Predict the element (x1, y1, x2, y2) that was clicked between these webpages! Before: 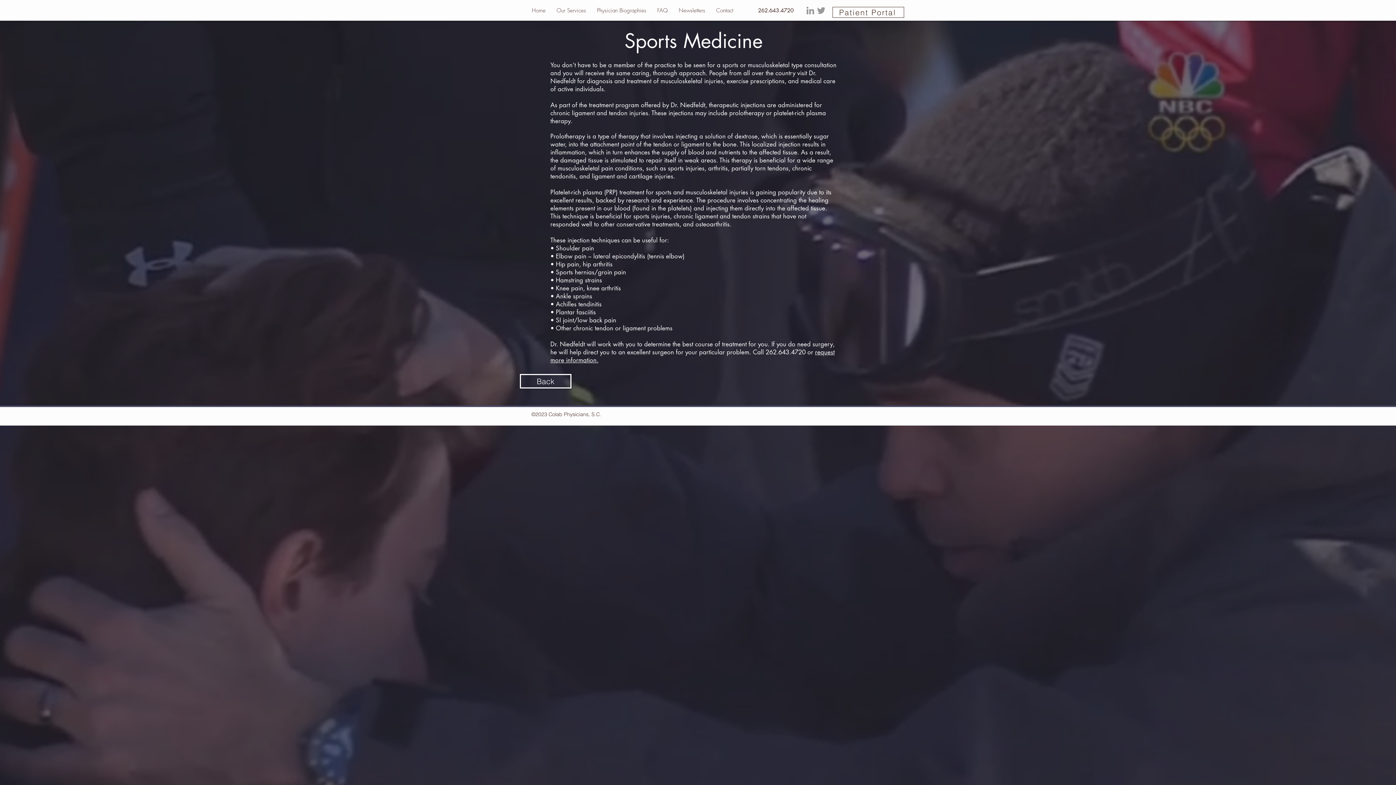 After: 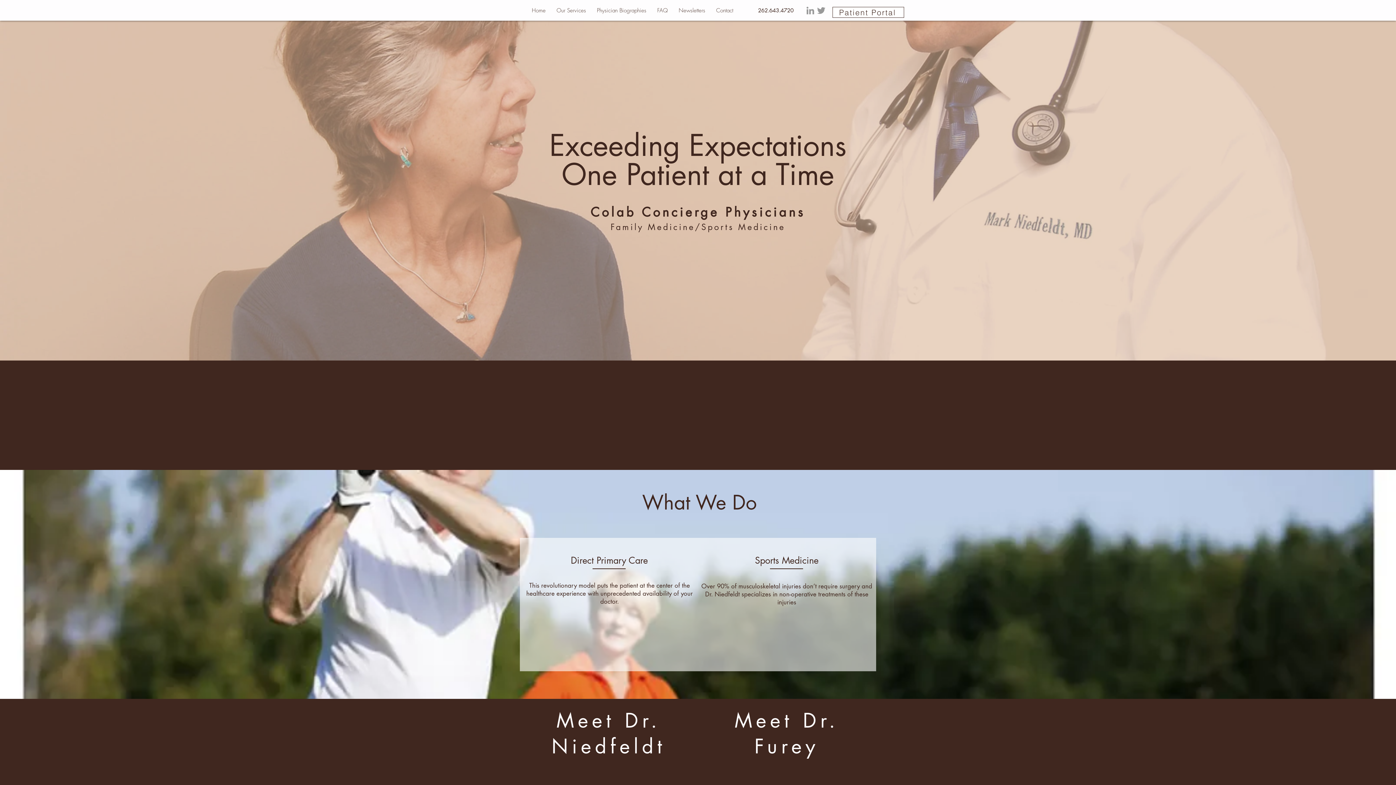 Action: bbox: (710, 3, 738, 17) label: Contact